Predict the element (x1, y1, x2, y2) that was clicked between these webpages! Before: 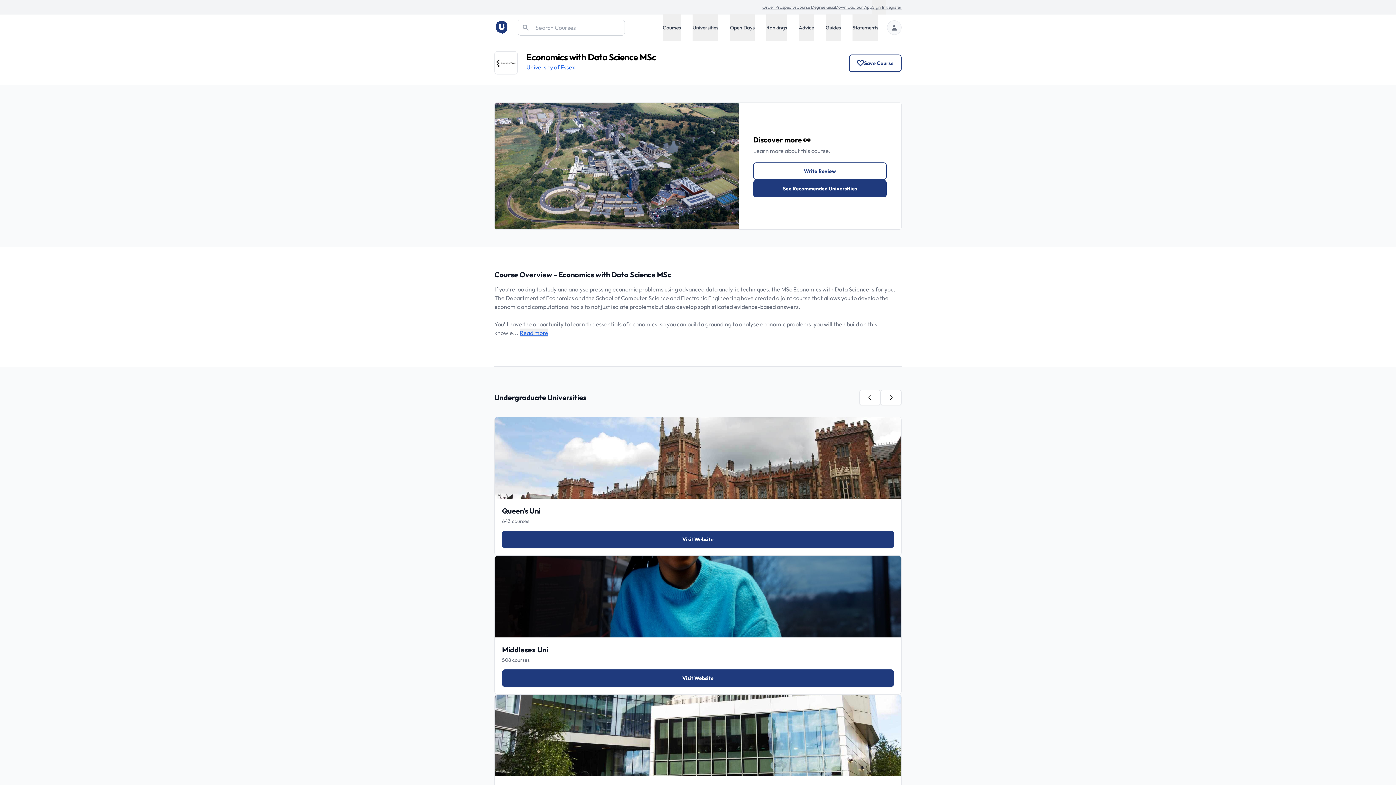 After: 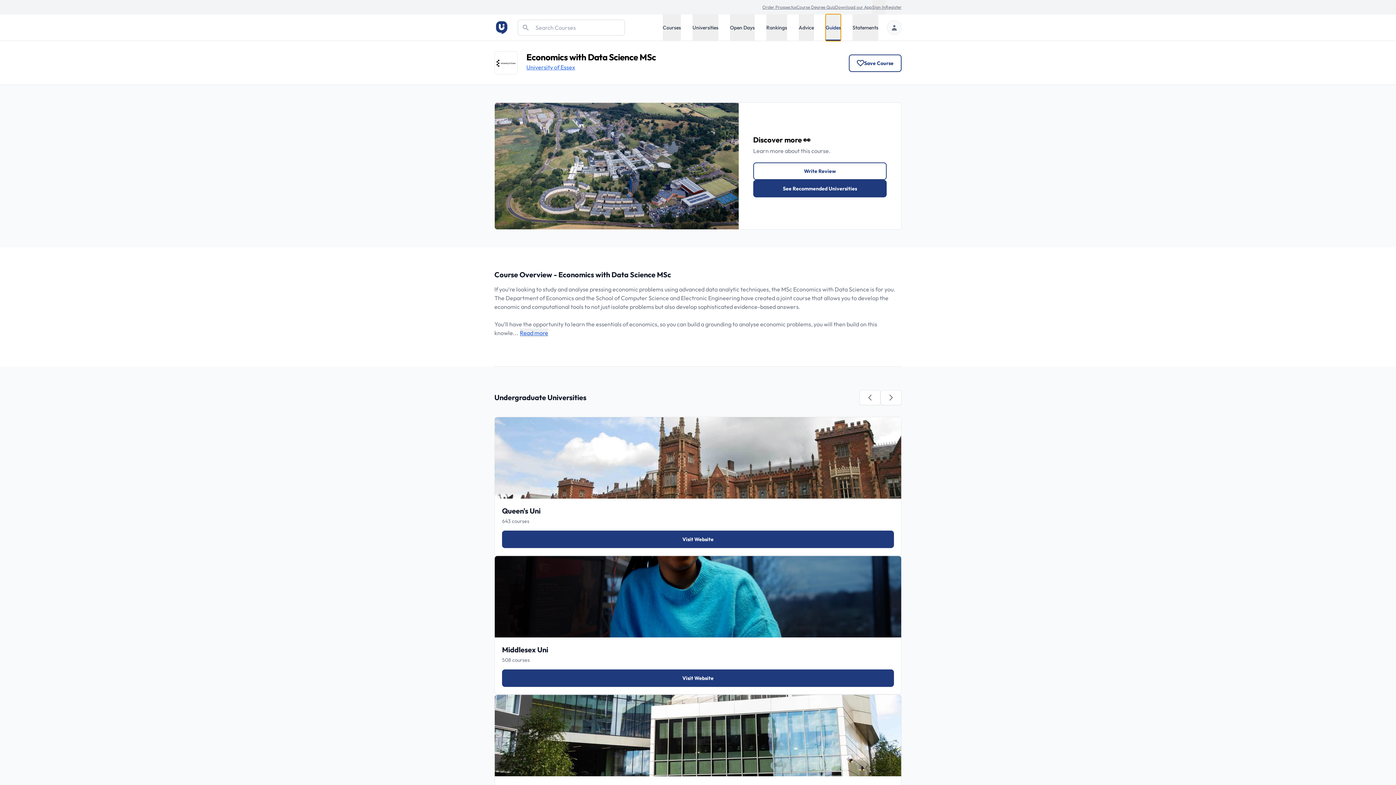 Action: bbox: (825, 14, 841, 41) label: Guides